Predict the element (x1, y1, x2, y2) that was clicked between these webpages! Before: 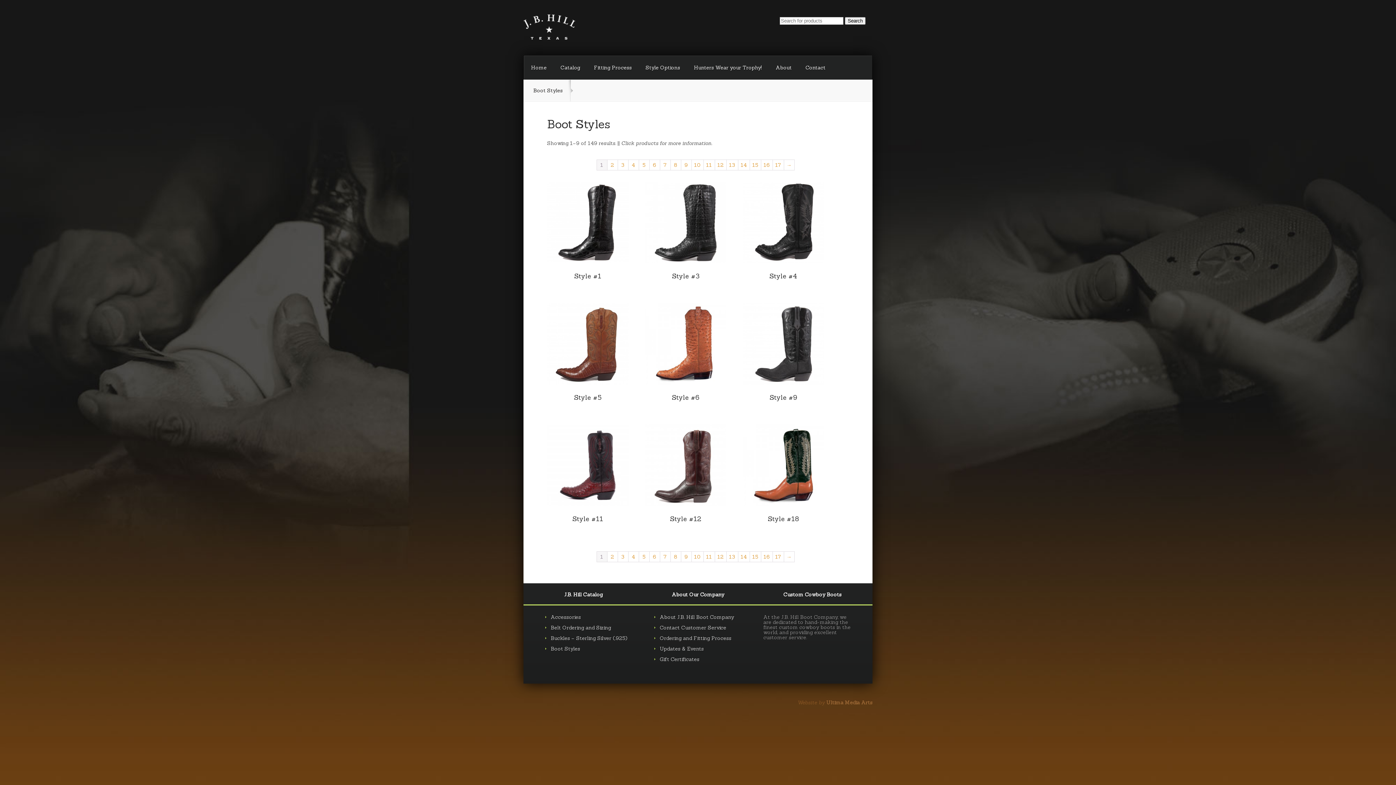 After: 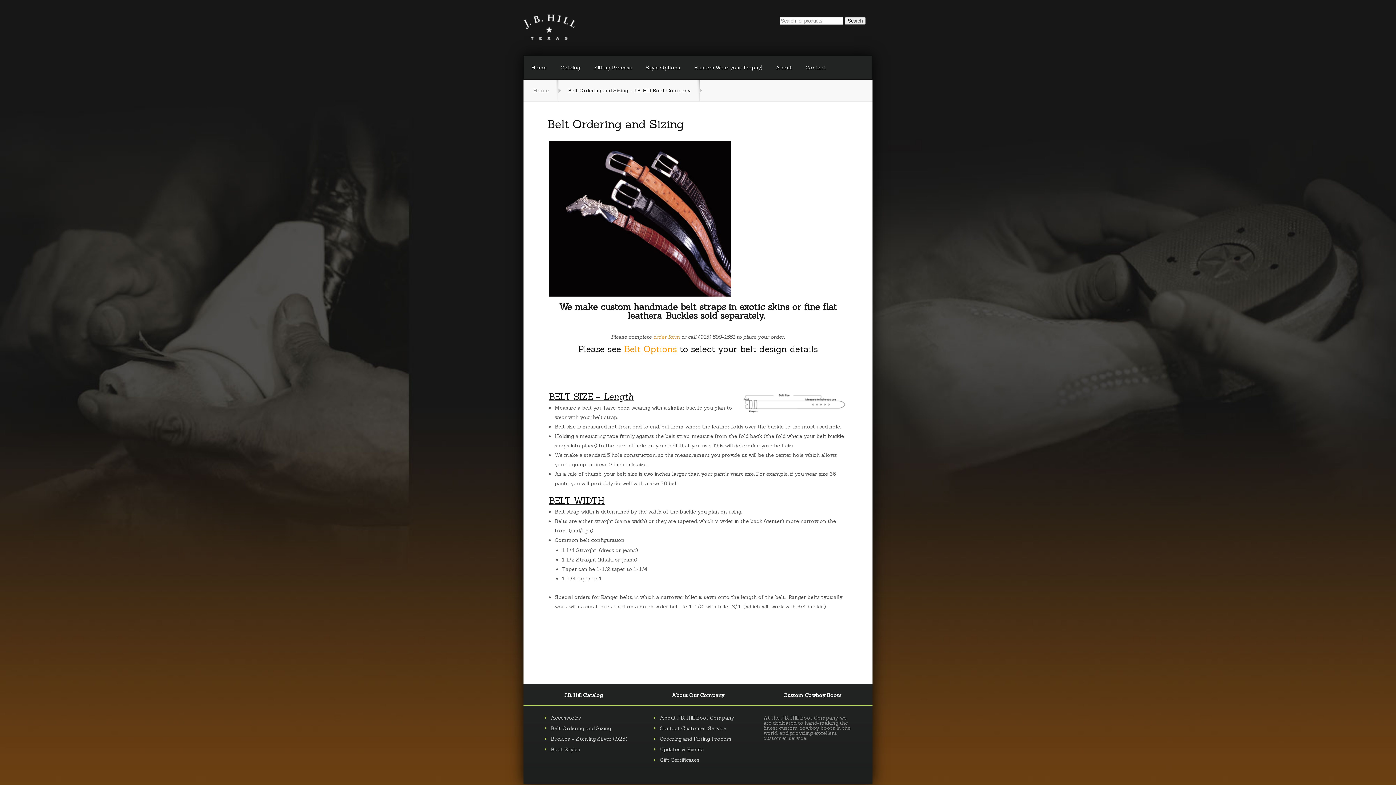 Action: bbox: (550, 624, 611, 631) label: Belt Ordering and Sizing